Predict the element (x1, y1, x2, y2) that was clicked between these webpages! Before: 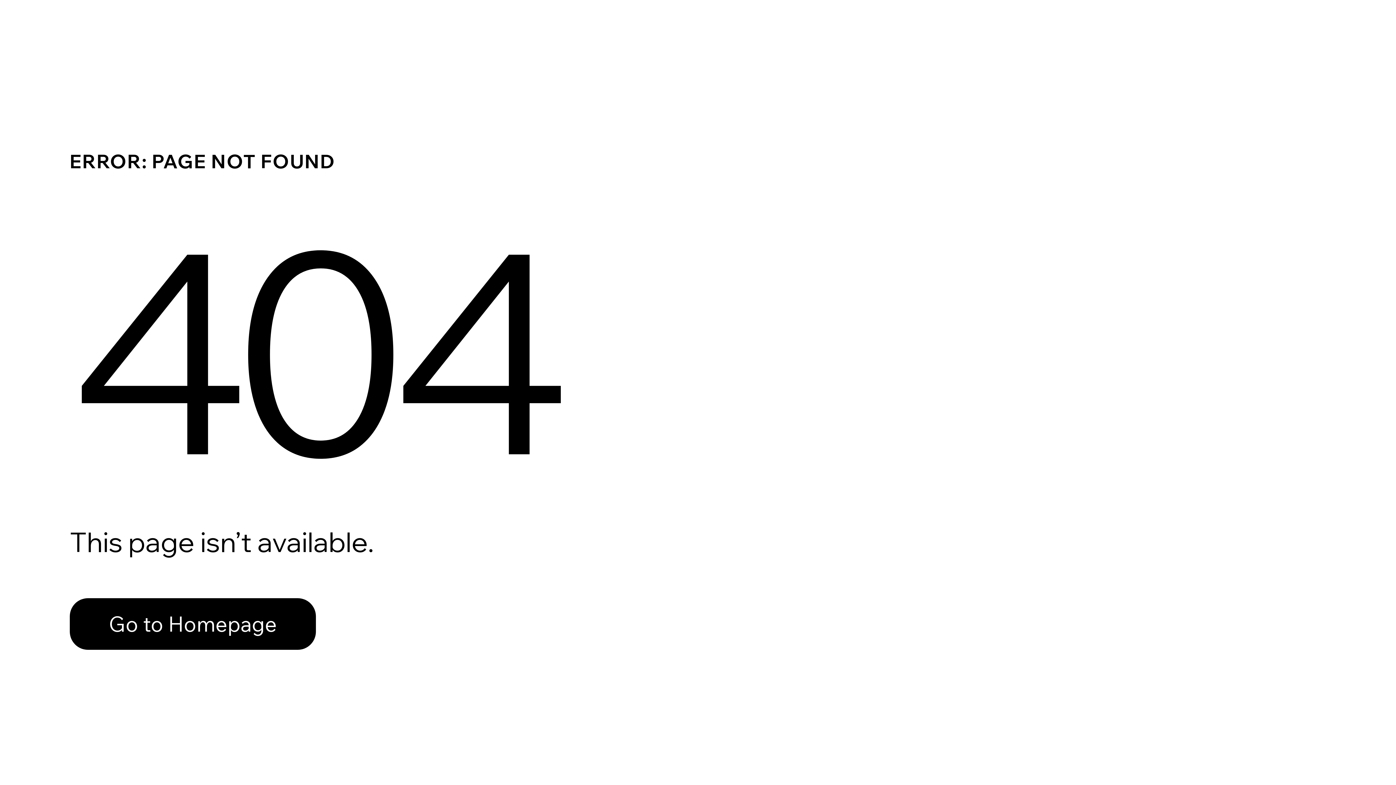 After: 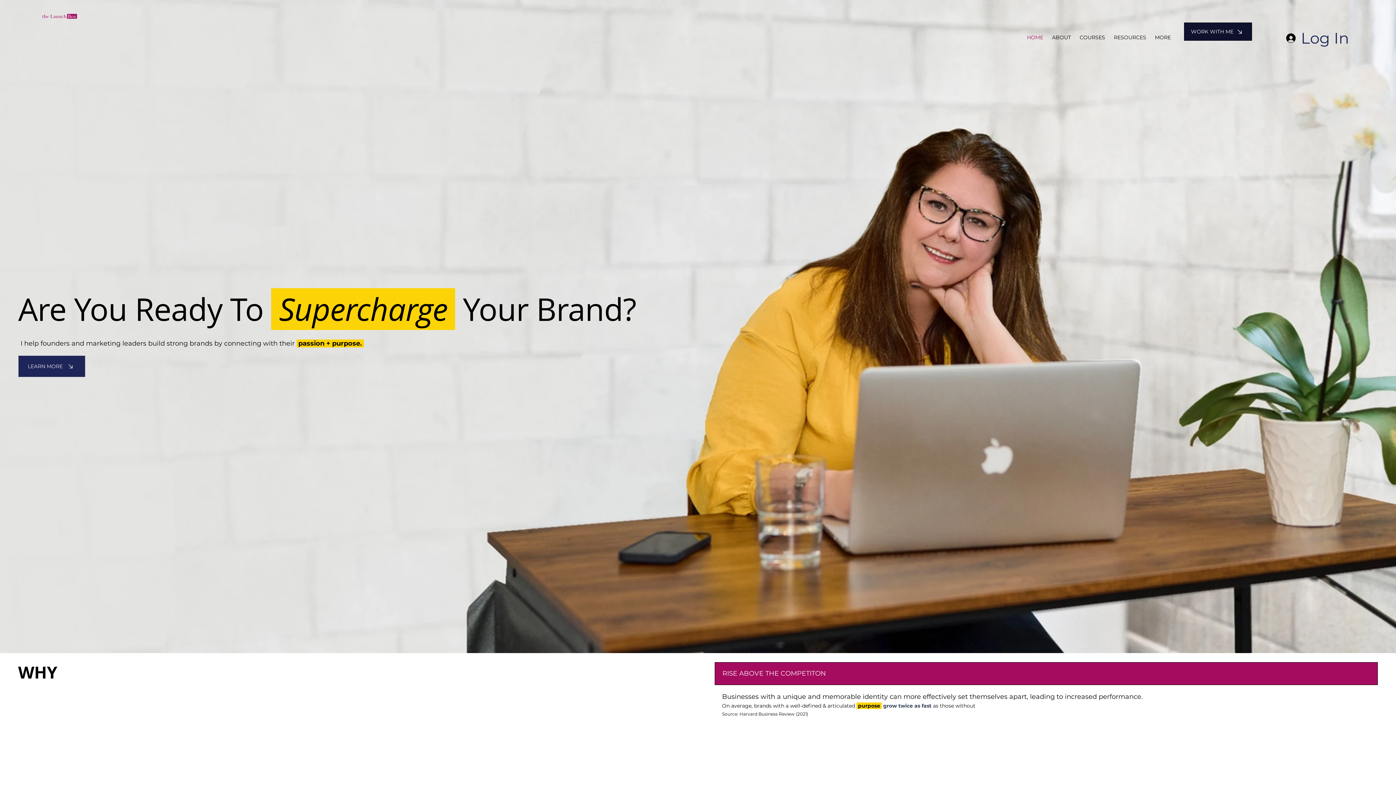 Action: label: Go to Homepage bbox: (69, 598, 316, 650)